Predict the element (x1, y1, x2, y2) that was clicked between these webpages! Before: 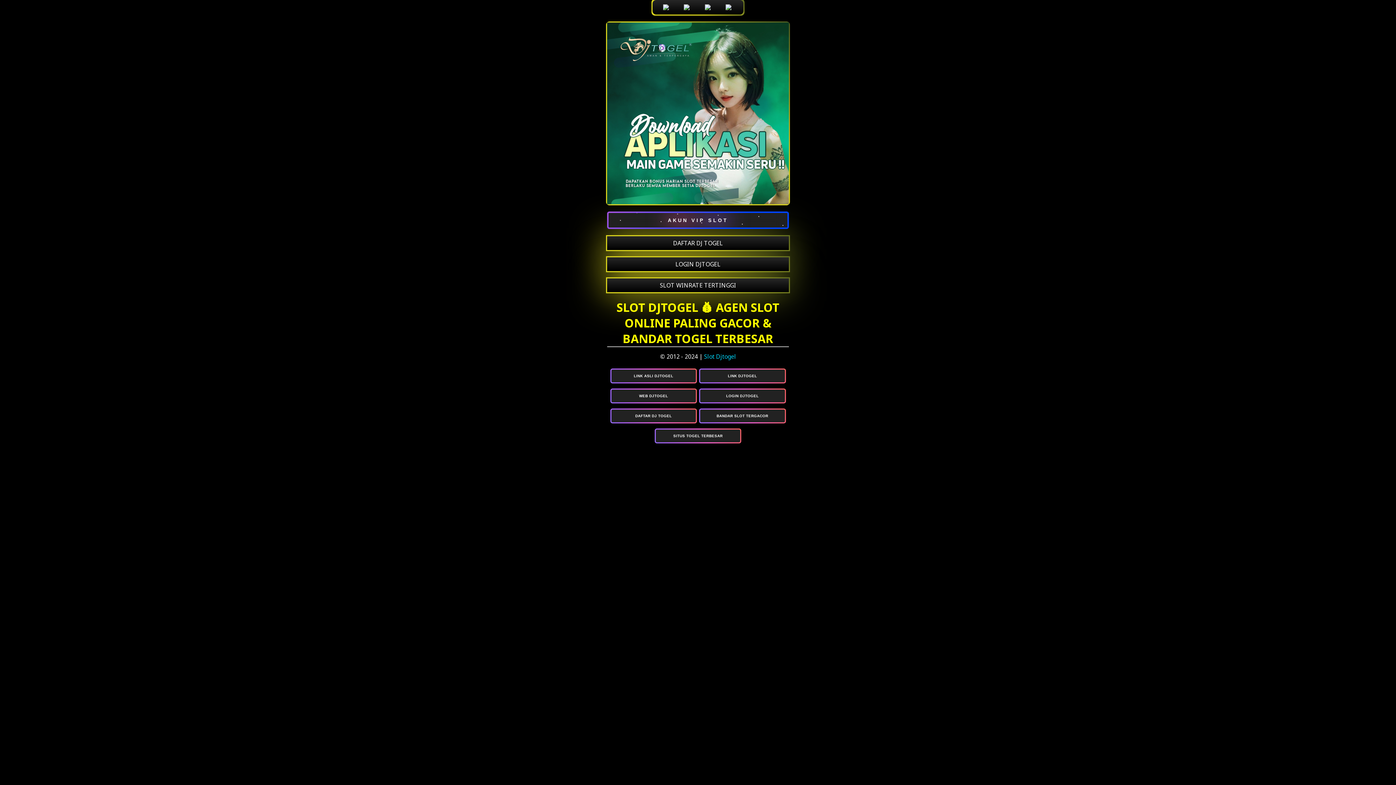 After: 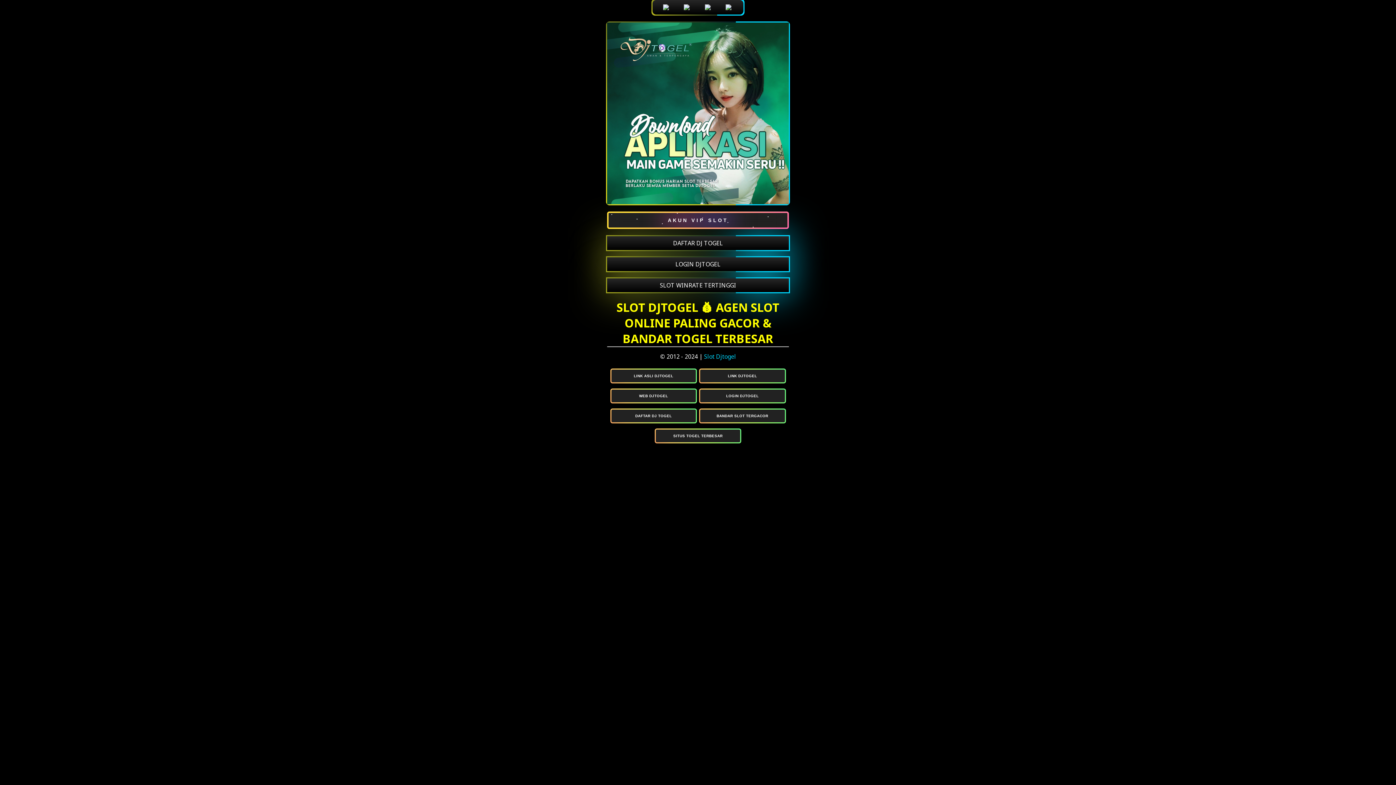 Action: label: BANDAR SLOT TERGACOR bbox: (700, 409, 784, 422)